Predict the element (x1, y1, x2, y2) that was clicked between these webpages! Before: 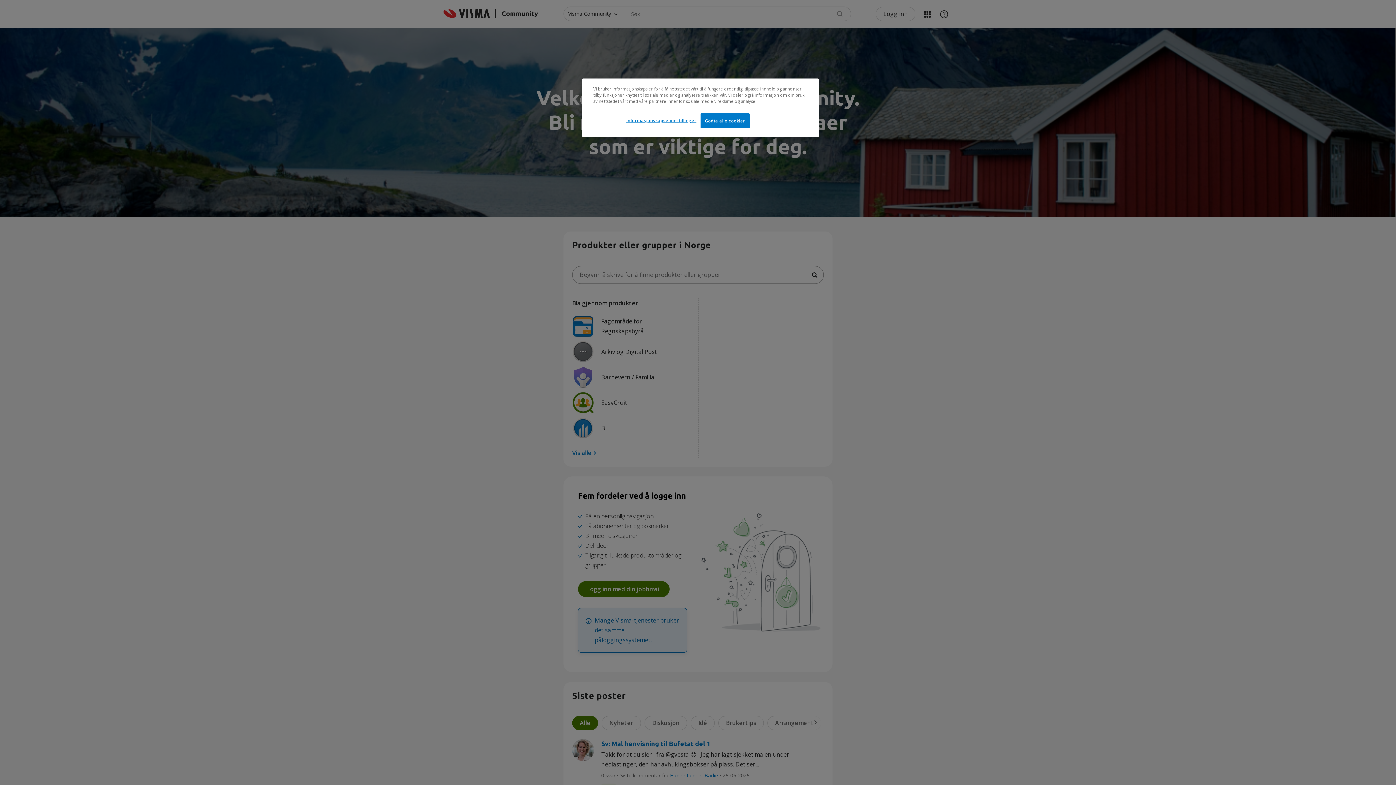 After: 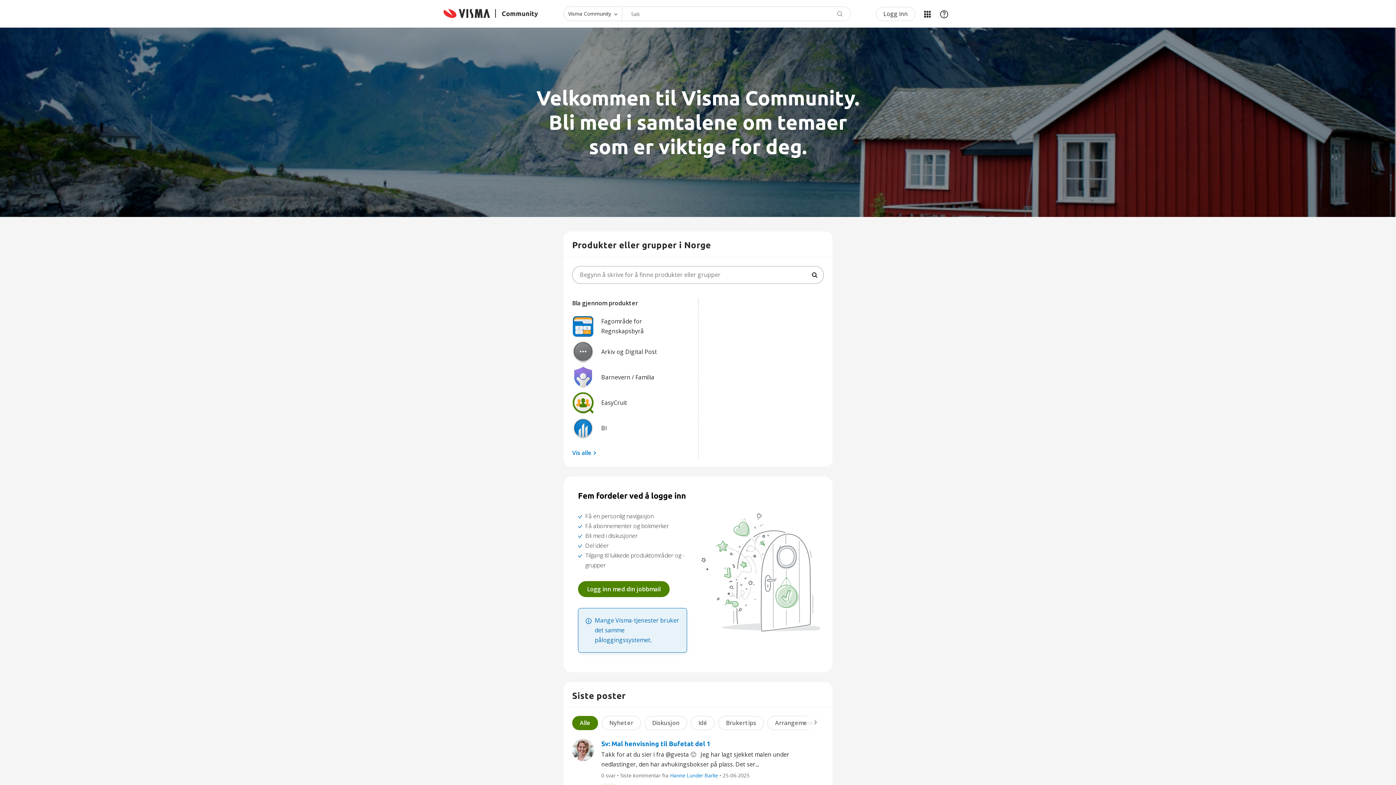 Action: label: Godta alle cookier bbox: (700, 113, 749, 128)